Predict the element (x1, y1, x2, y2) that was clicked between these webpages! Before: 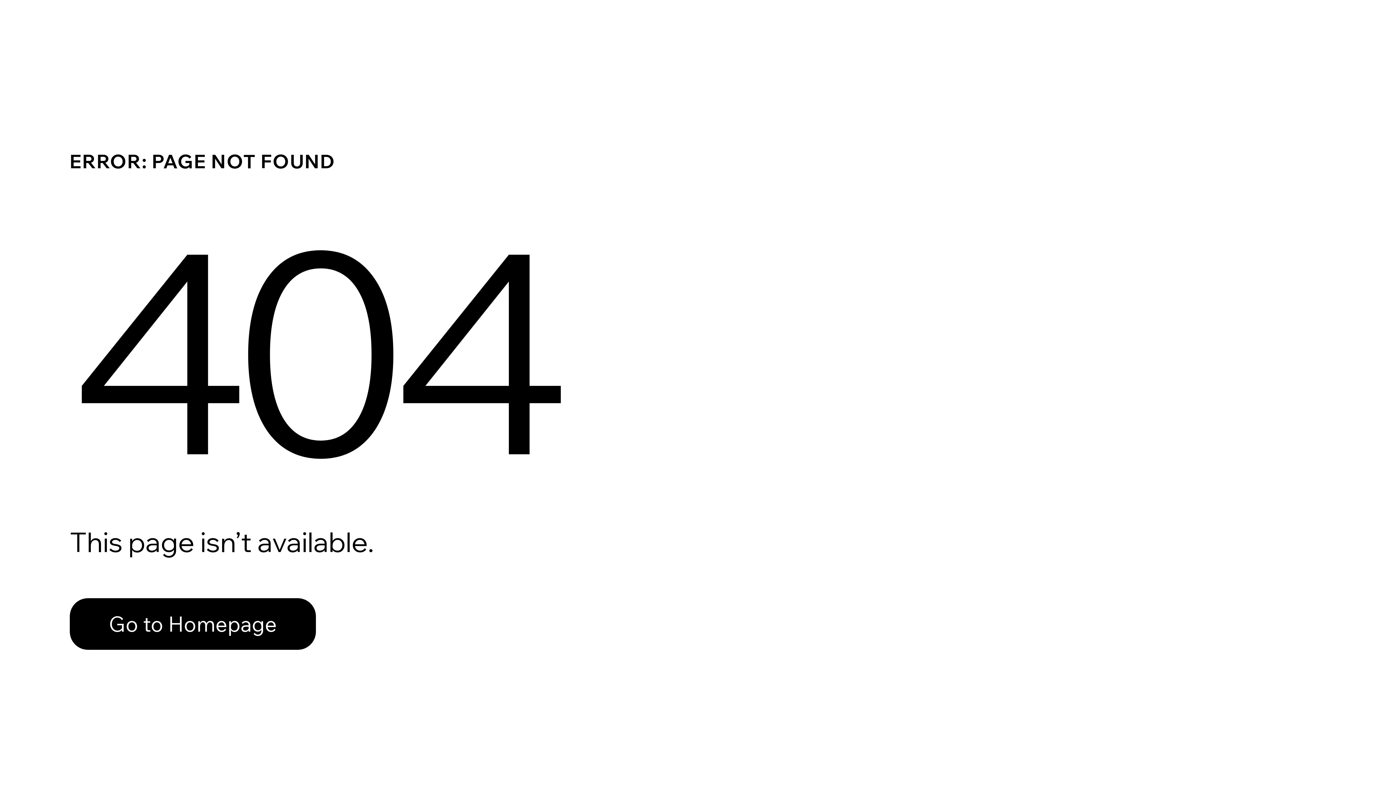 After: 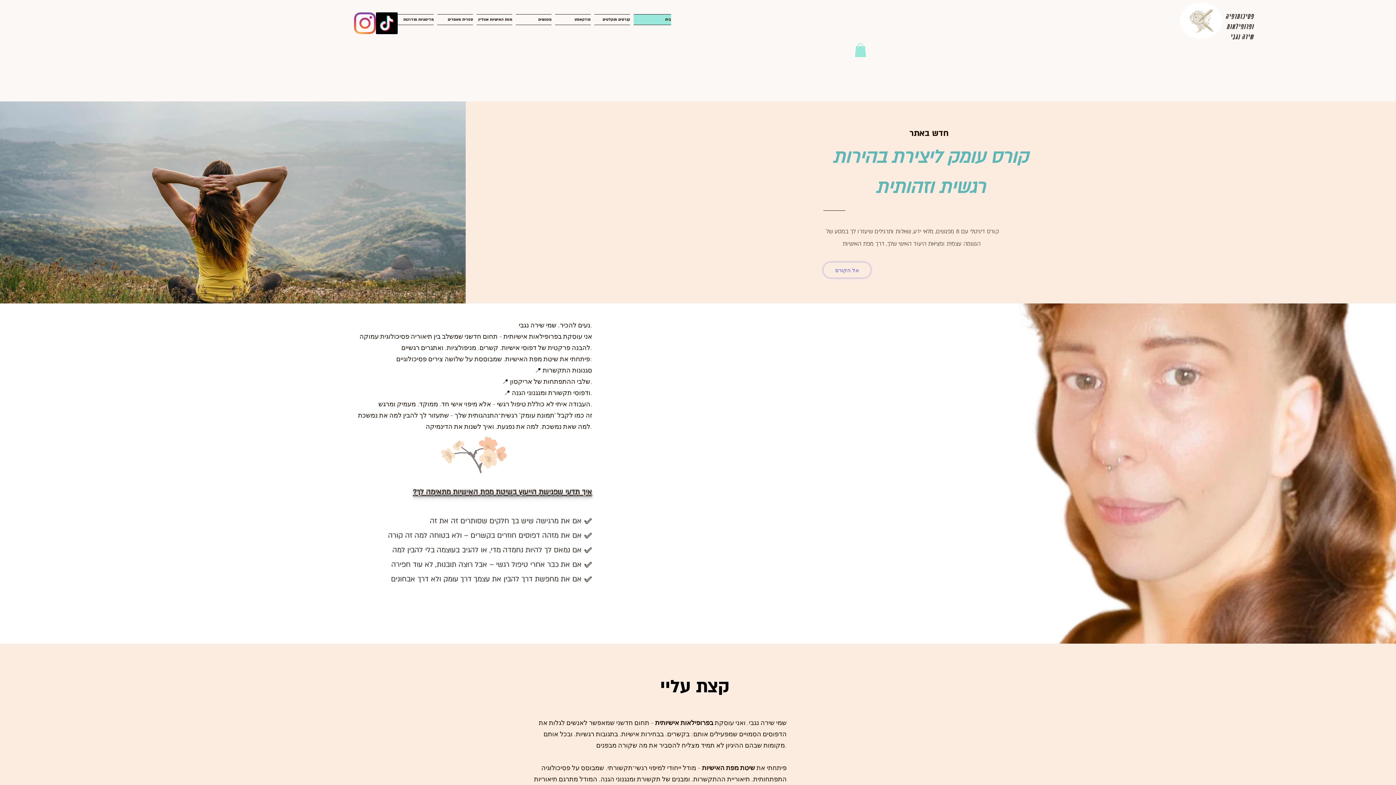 Action: bbox: (69, 582, 768, 659) label: Go to Homepage